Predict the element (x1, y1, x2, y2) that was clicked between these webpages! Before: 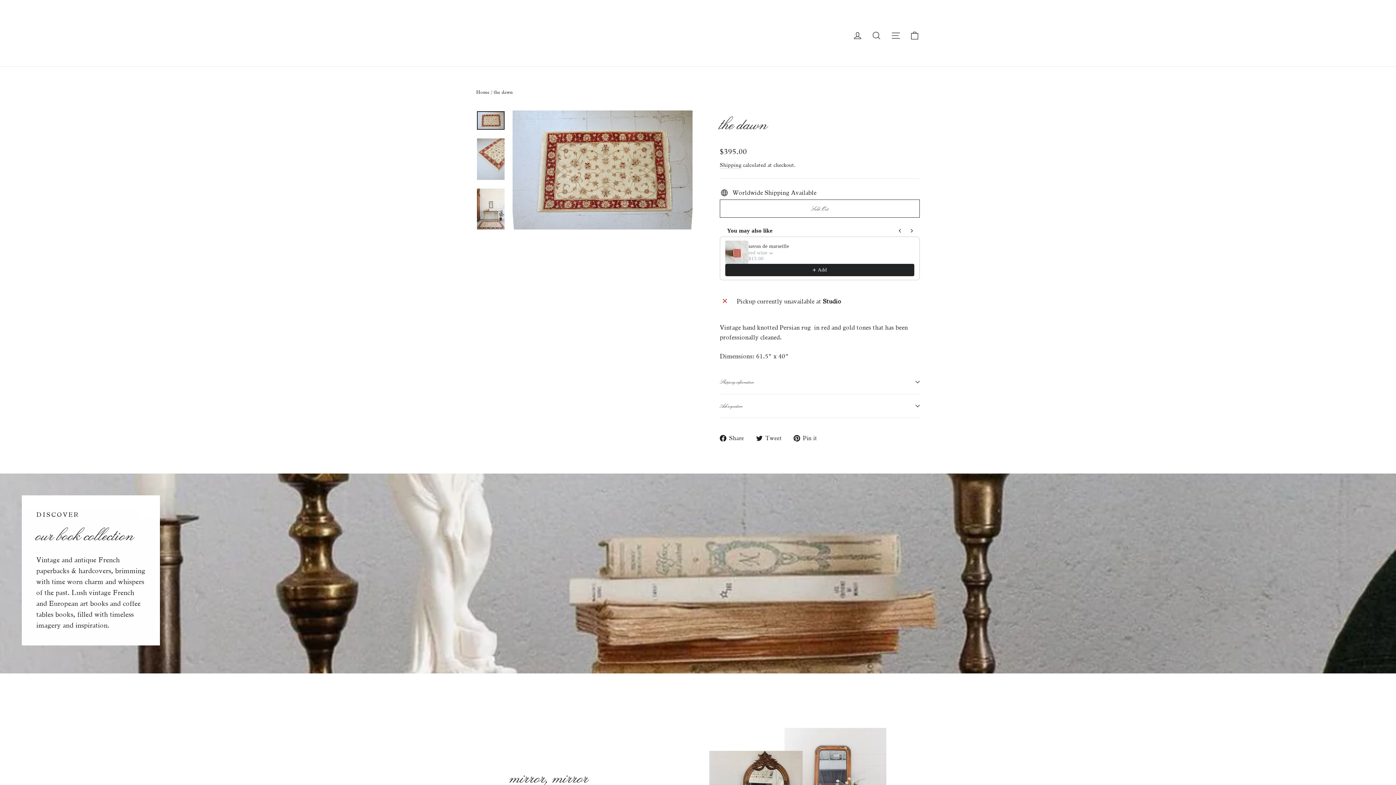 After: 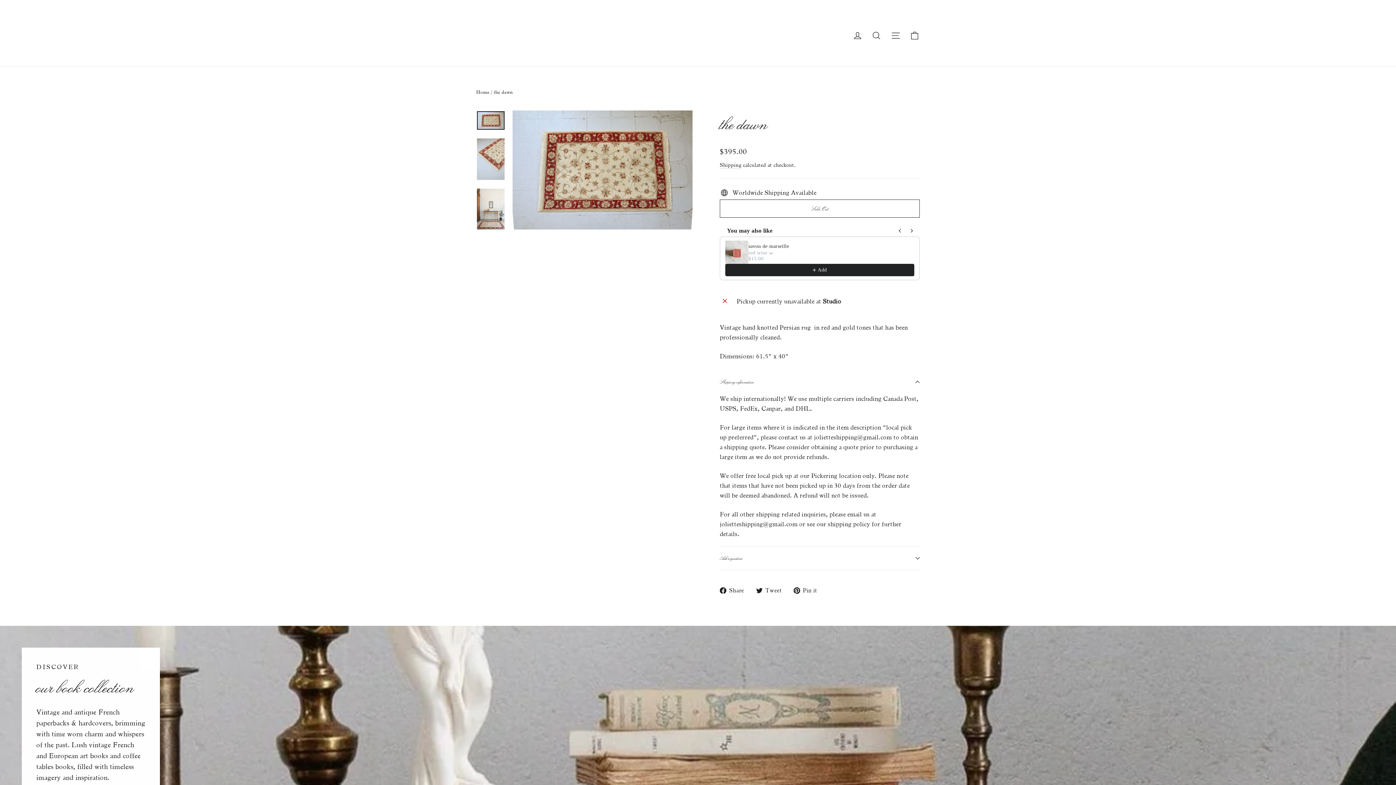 Action: bbox: (720, 370, 920, 394) label: Shipping information